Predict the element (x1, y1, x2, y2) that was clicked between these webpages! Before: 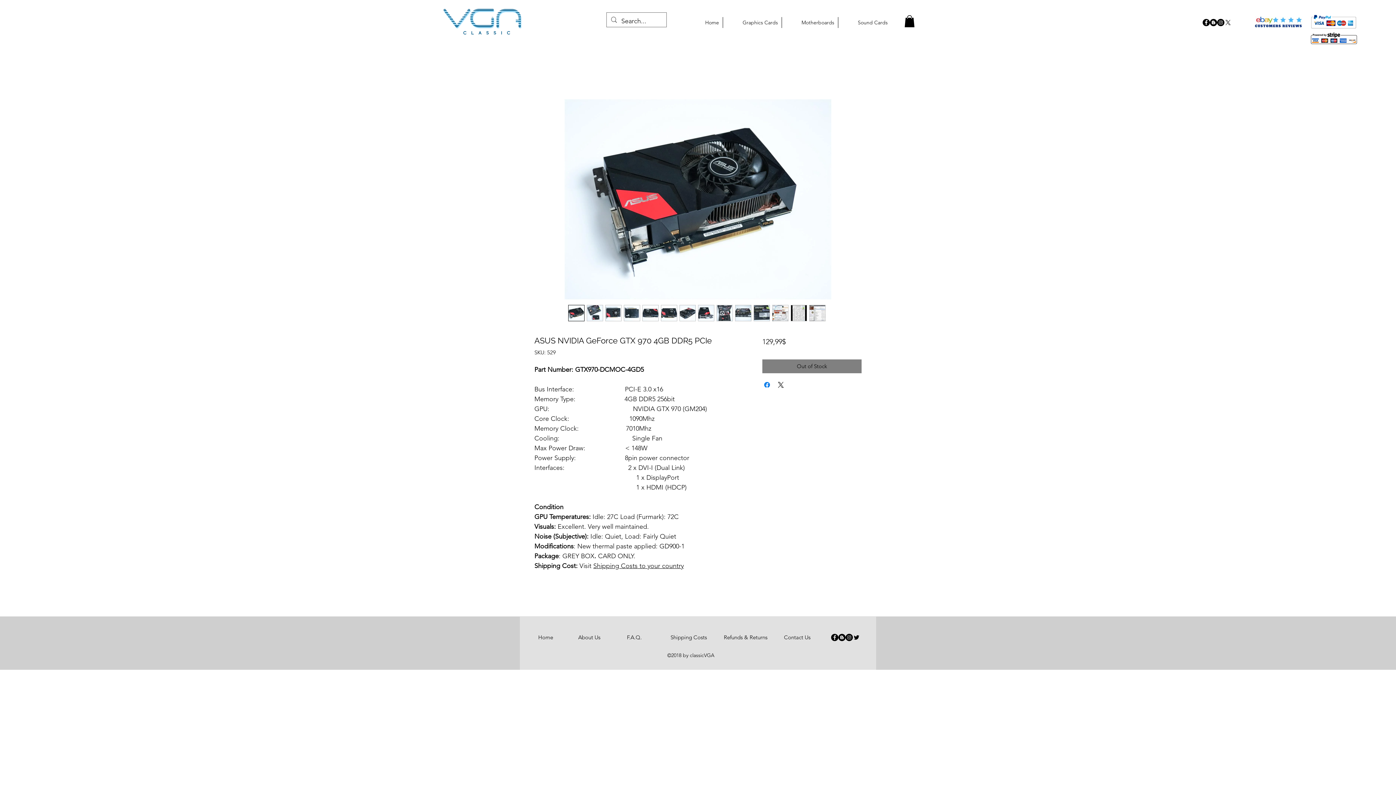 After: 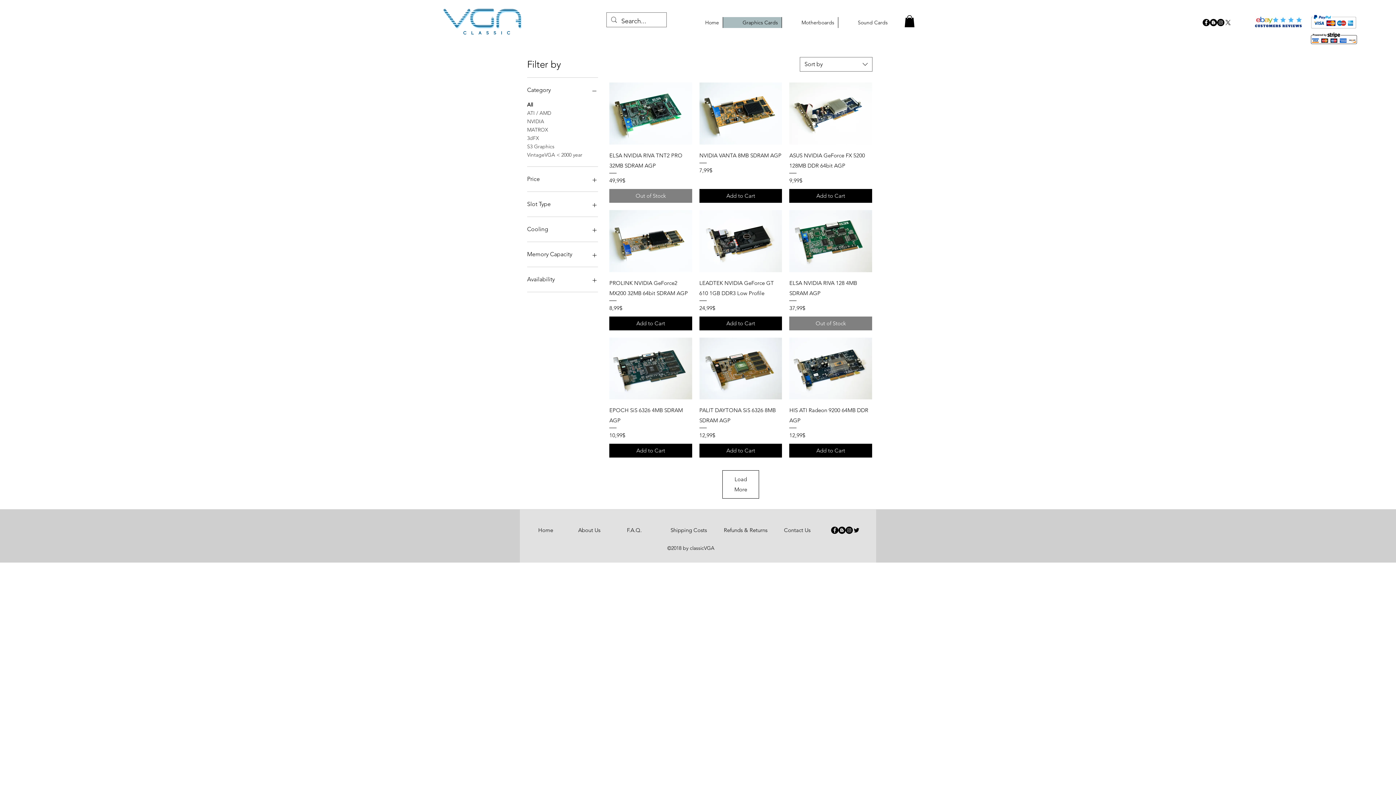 Action: bbox: (722, 17, 781, 28) label: Graphics Cards